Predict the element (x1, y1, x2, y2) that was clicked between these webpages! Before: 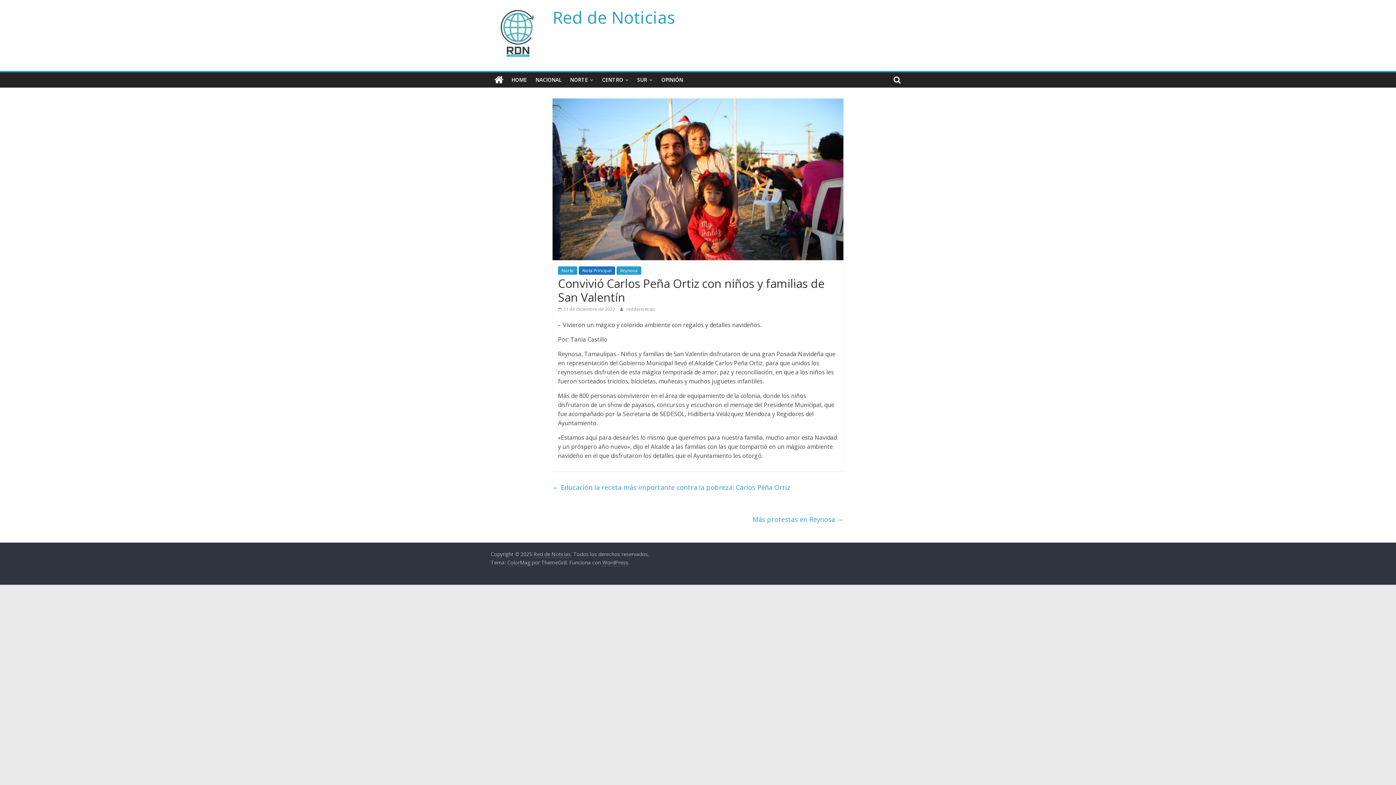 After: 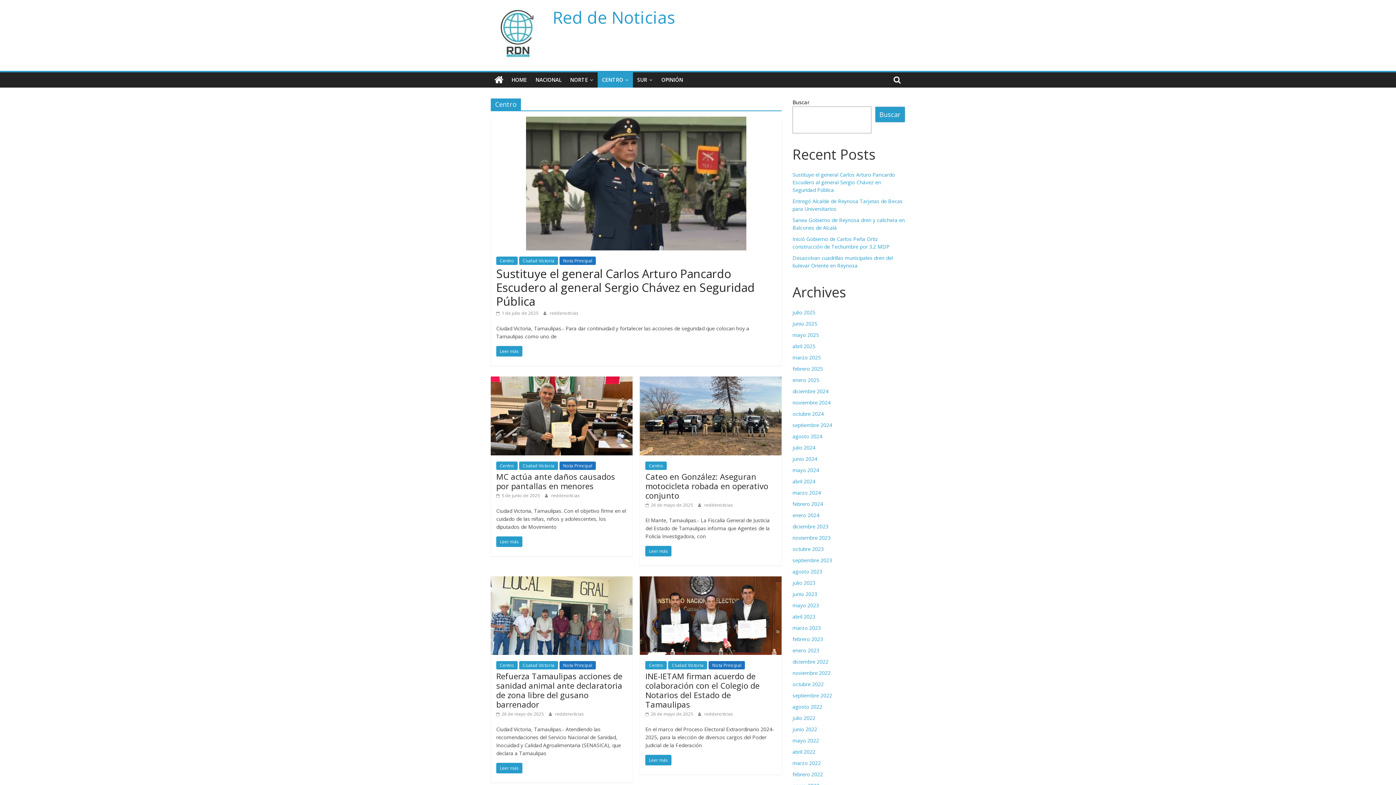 Action: bbox: (597, 72, 633, 87) label: CENTRO